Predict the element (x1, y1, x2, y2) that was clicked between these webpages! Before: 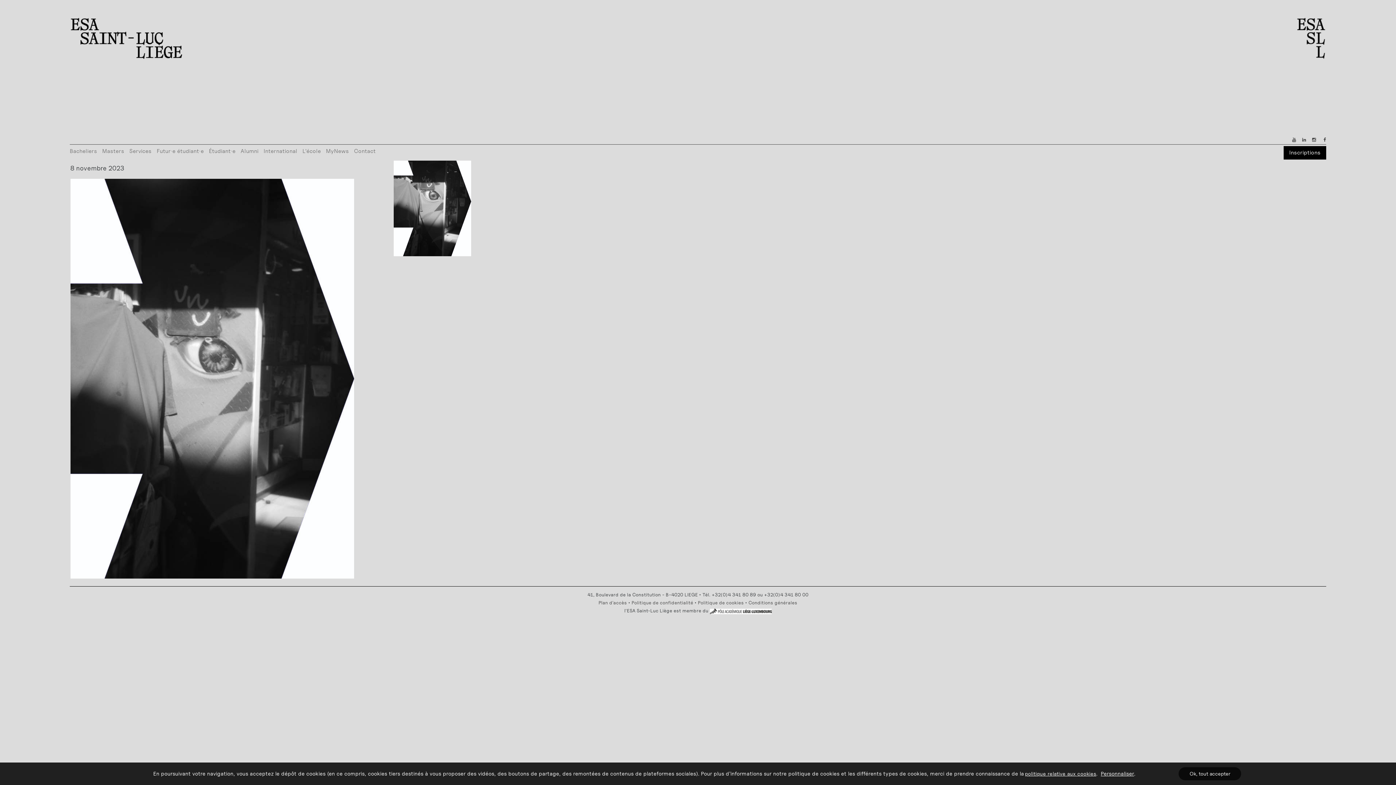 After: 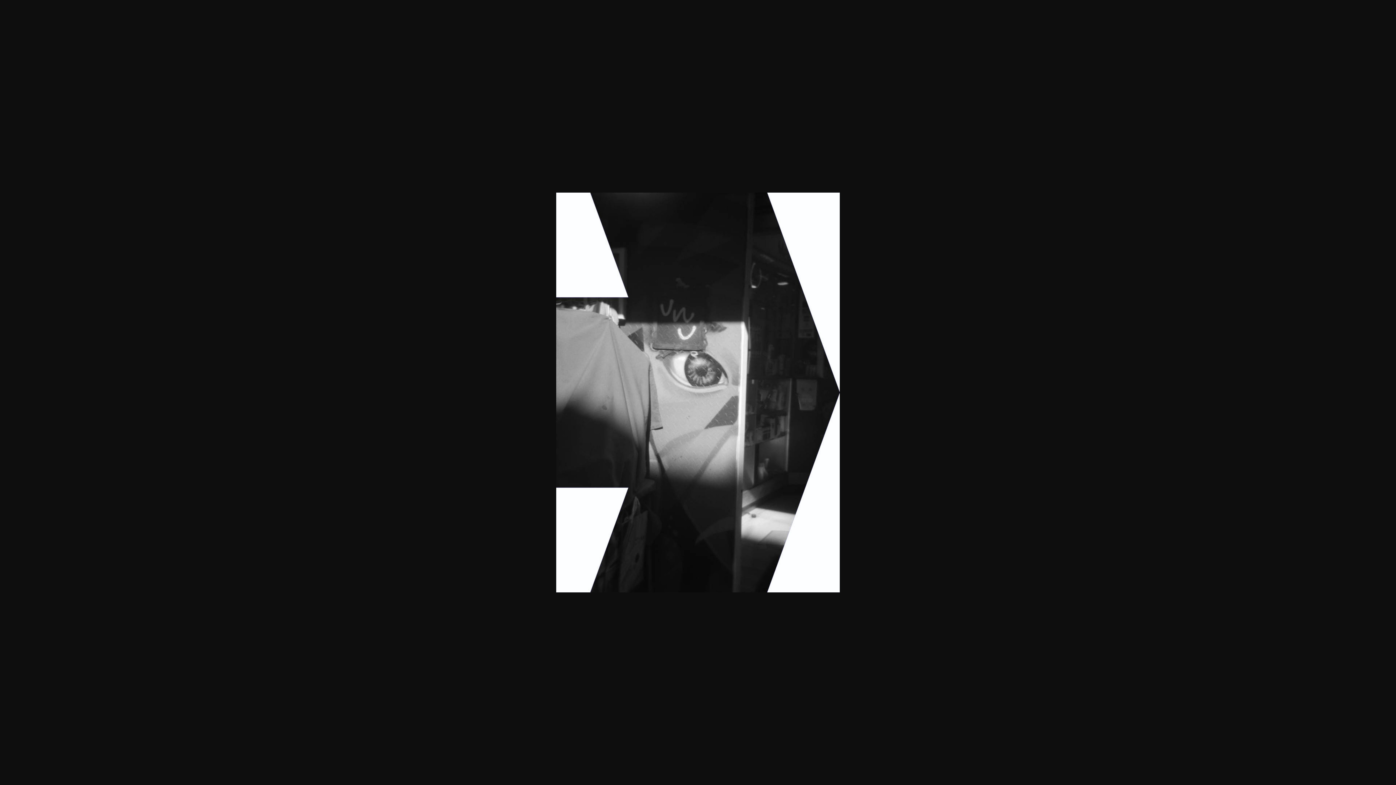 Action: bbox: (393, 197, 471, 204)